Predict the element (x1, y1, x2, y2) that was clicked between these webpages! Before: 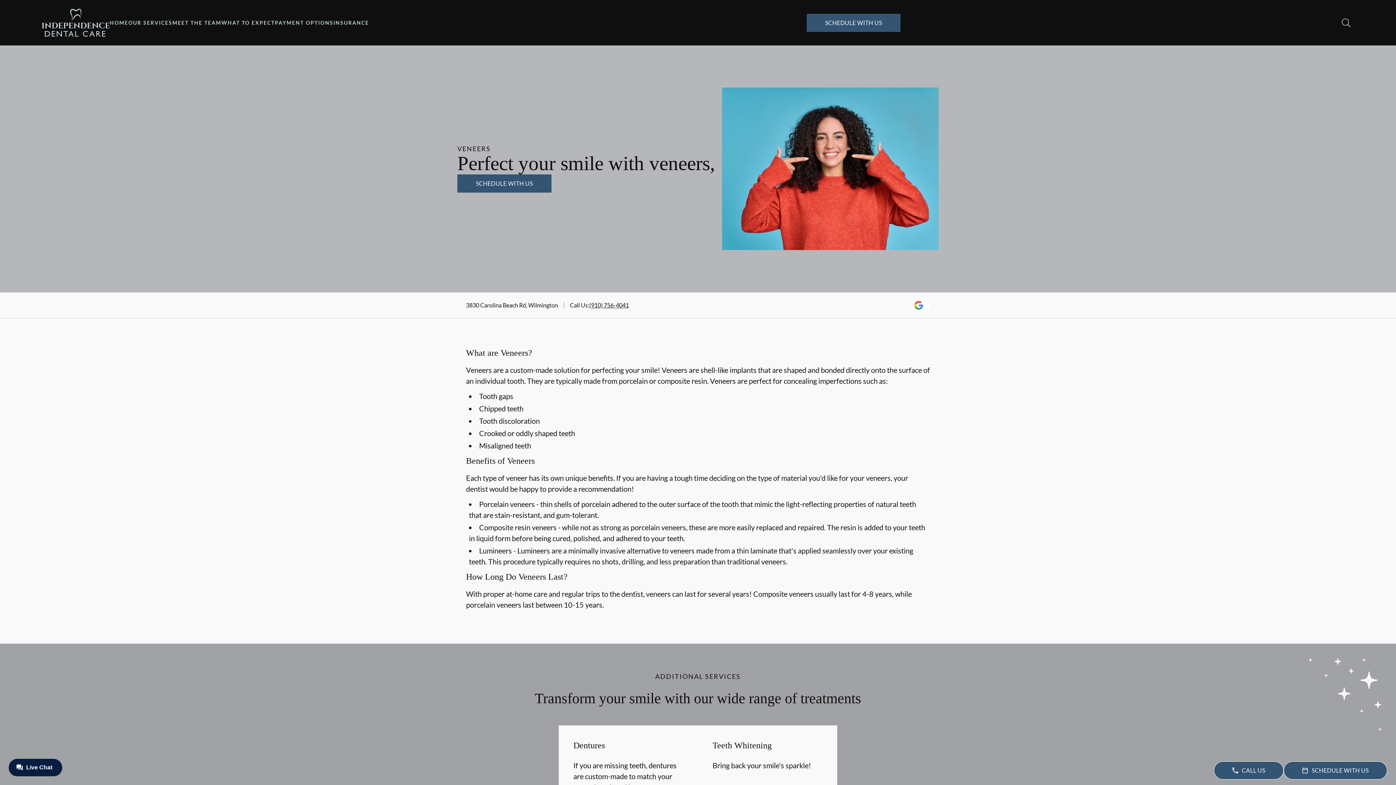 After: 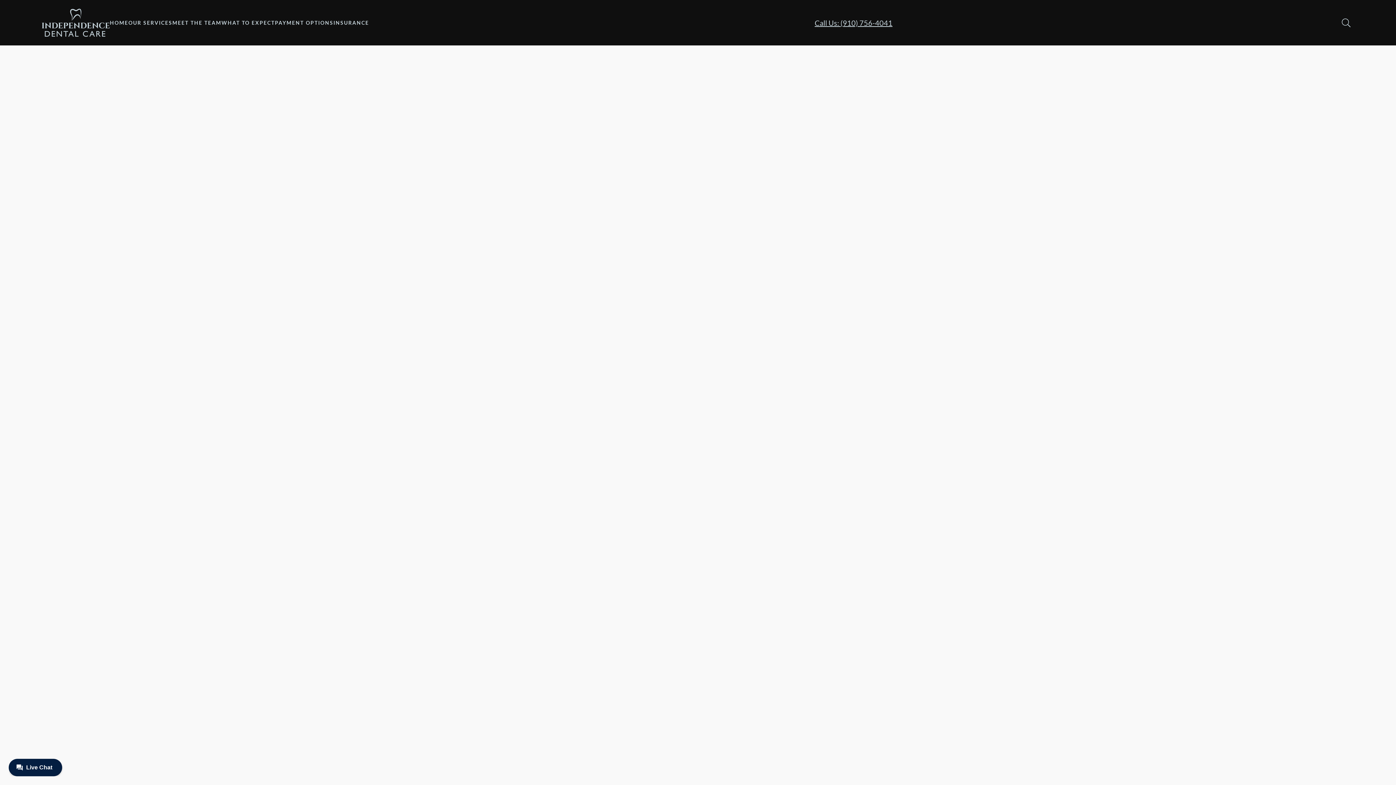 Action: bbox: (457, 174, 551, 192) label: SCHEDULE WITH US